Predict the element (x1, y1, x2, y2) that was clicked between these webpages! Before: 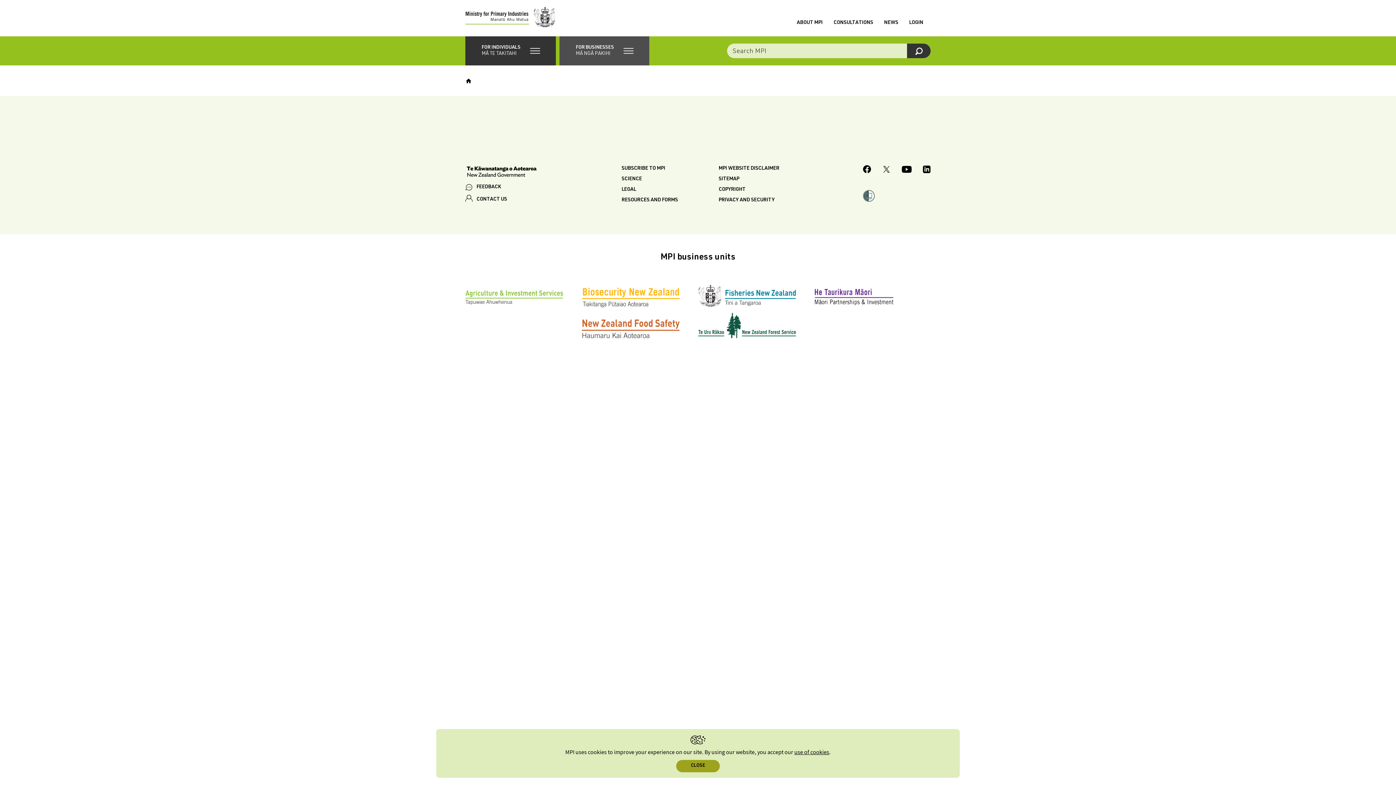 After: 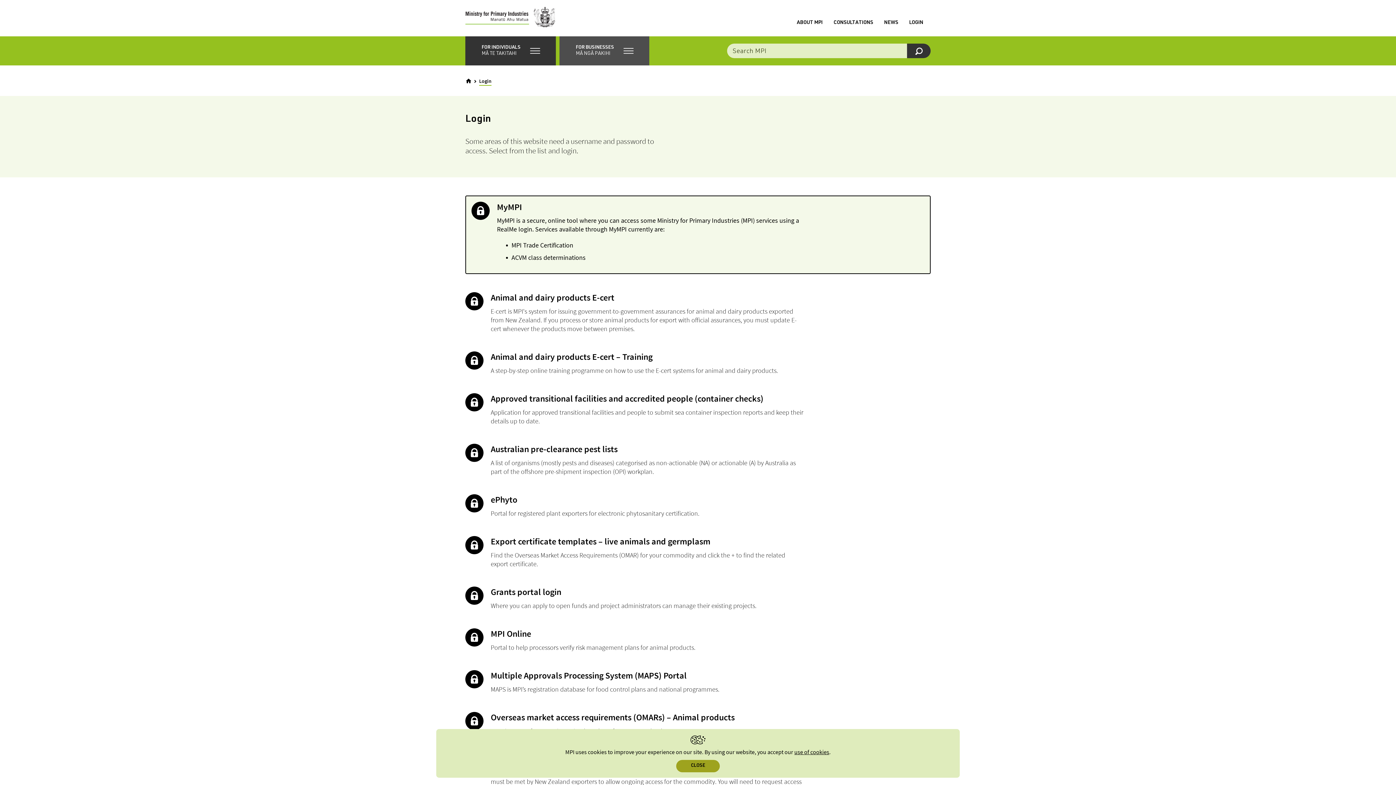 Action: label: LOGIN bbox: (909, 20, 923, 25)